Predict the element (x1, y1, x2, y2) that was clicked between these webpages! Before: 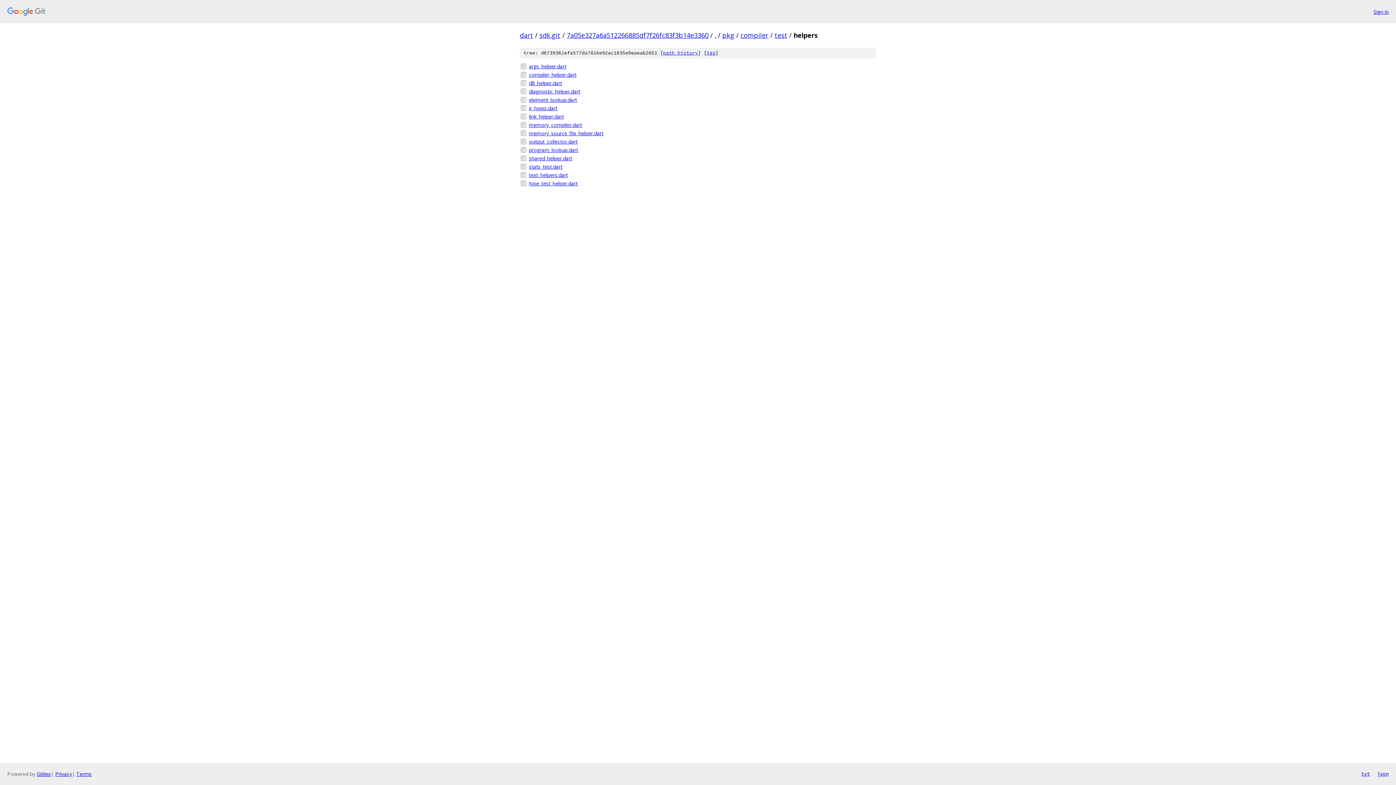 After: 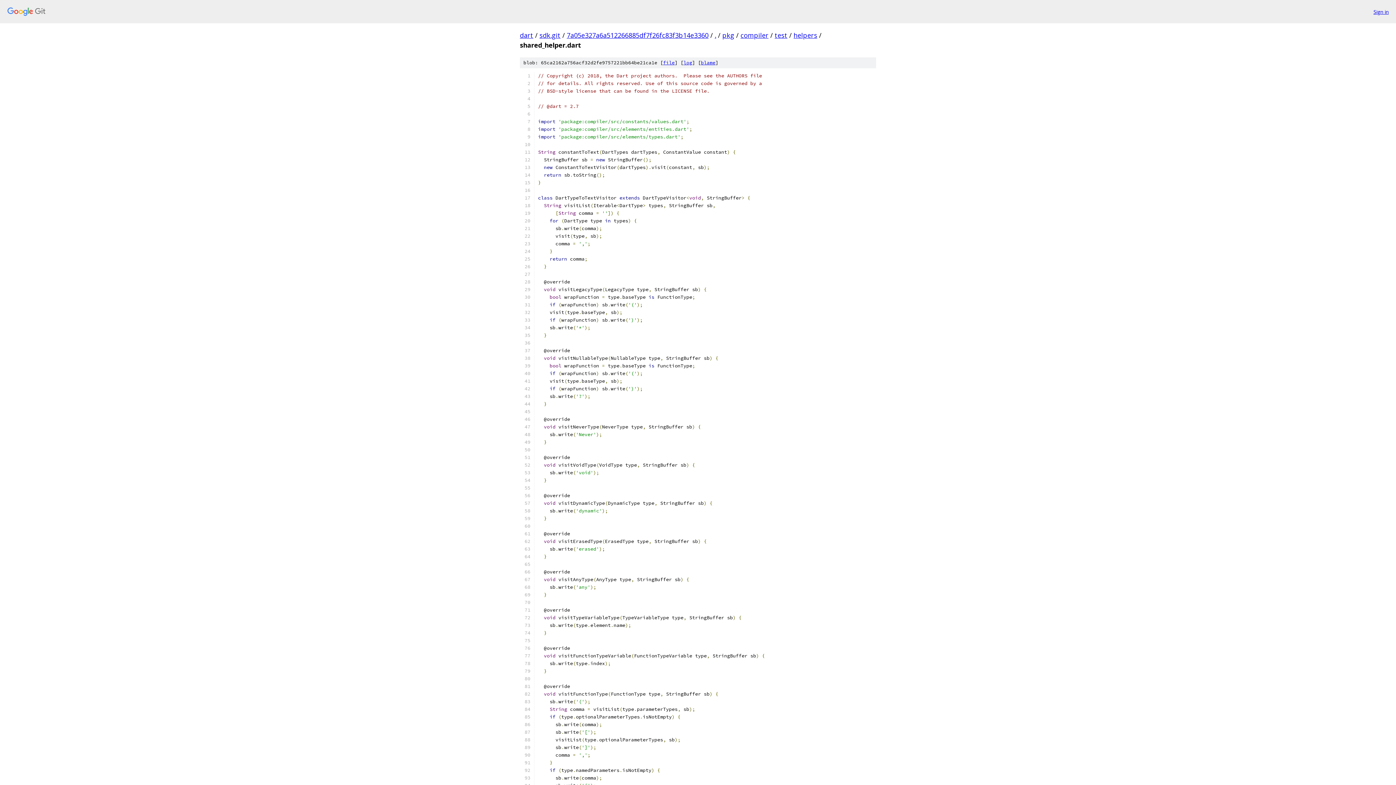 Action: bbox: (529, 154, 876, 162) label: shared_helper.dart